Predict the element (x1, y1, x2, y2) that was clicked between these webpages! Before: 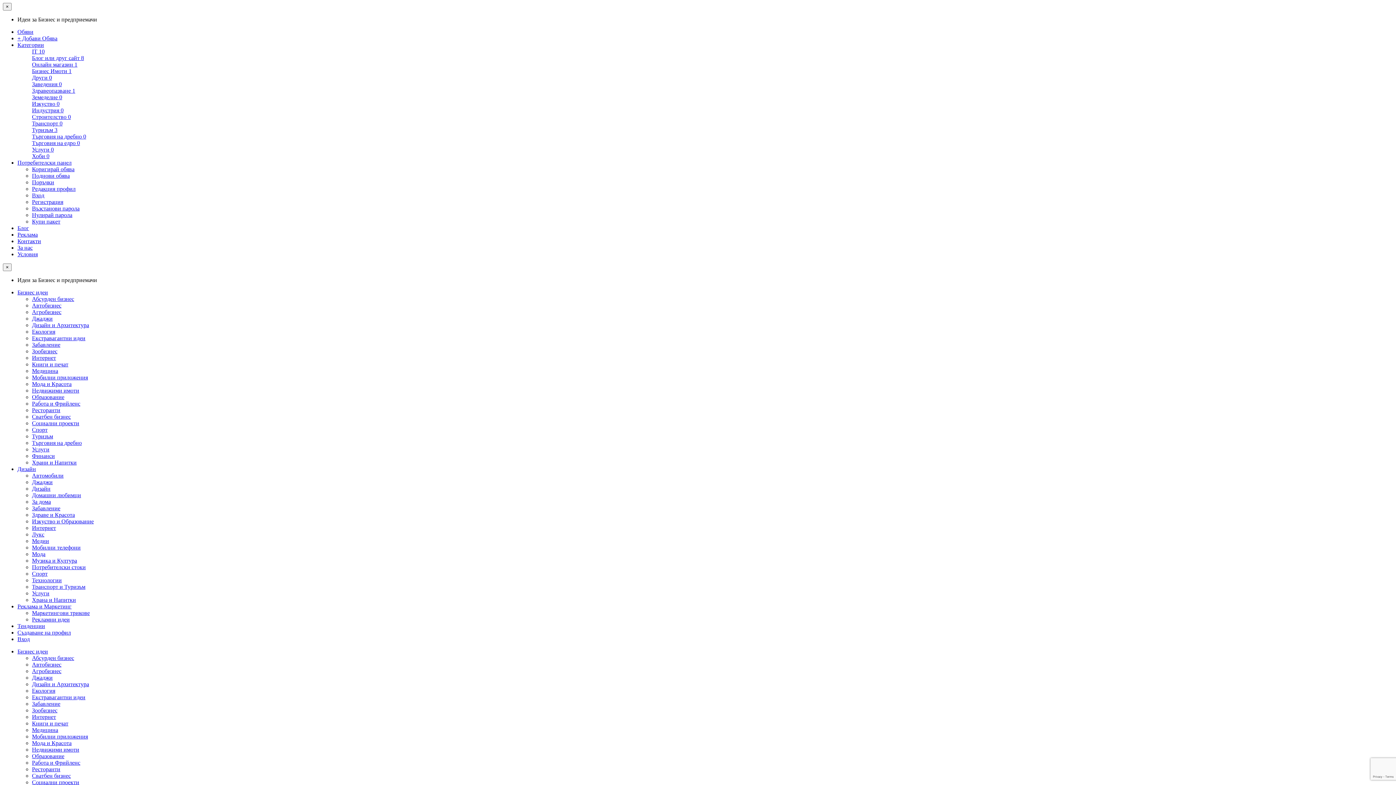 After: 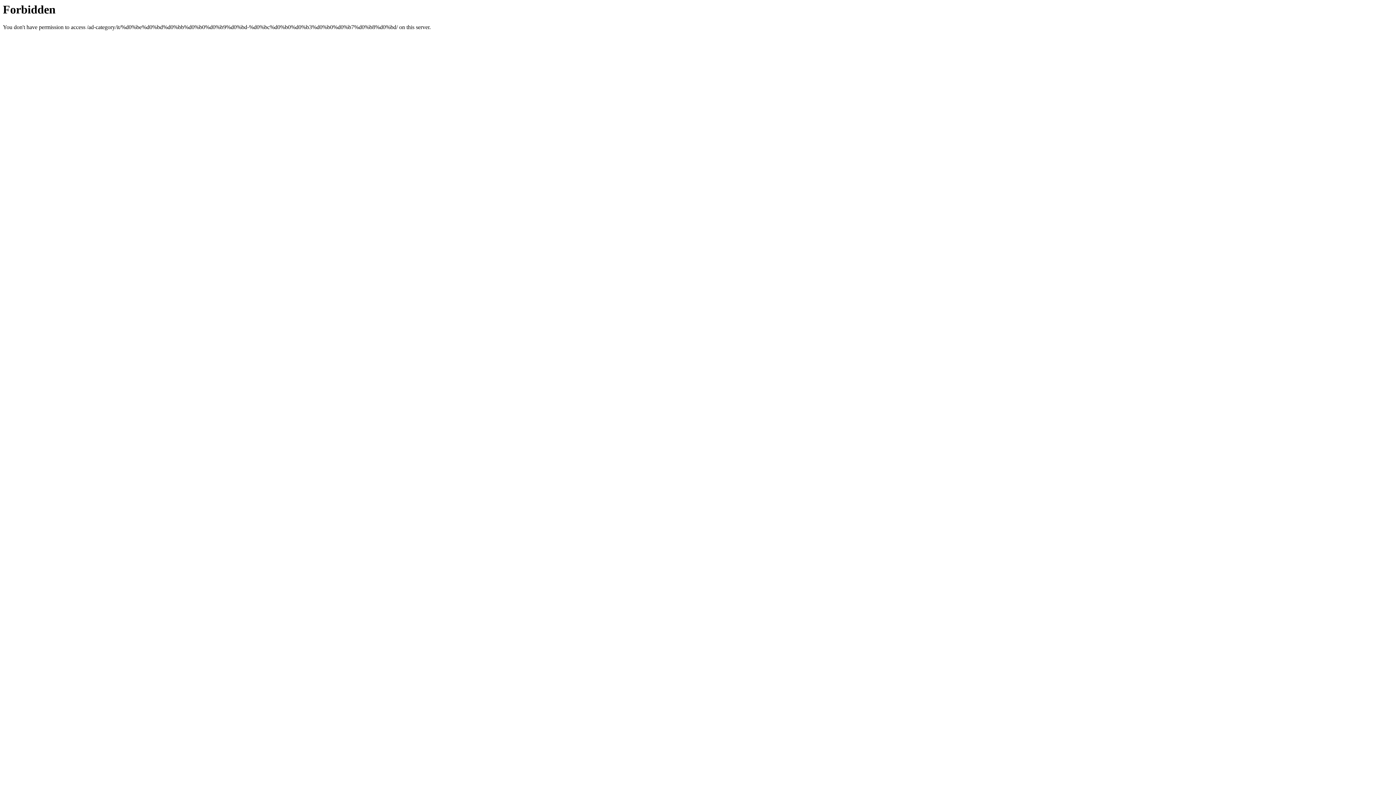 Action: bbox: (32, 61, 77, 67) label: Онлайн магазин 1